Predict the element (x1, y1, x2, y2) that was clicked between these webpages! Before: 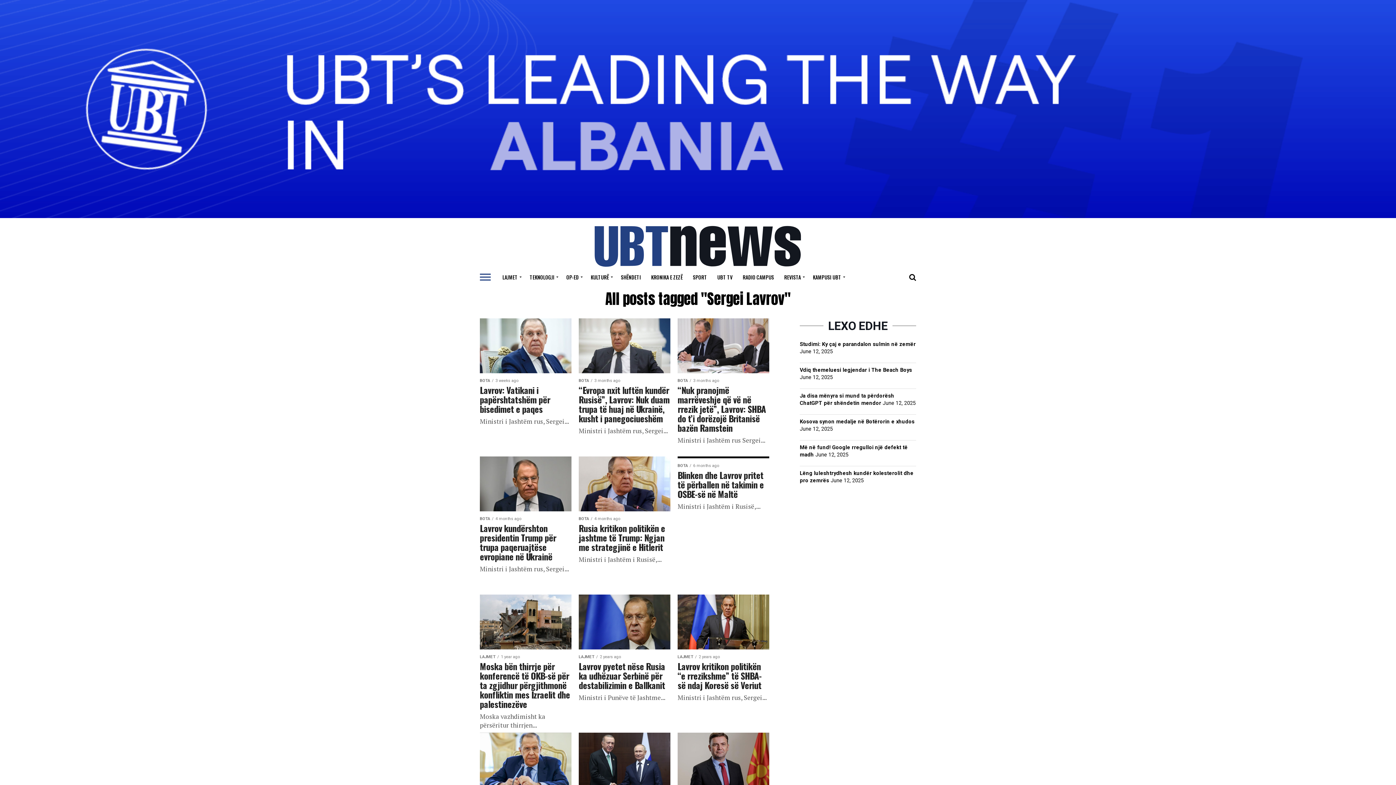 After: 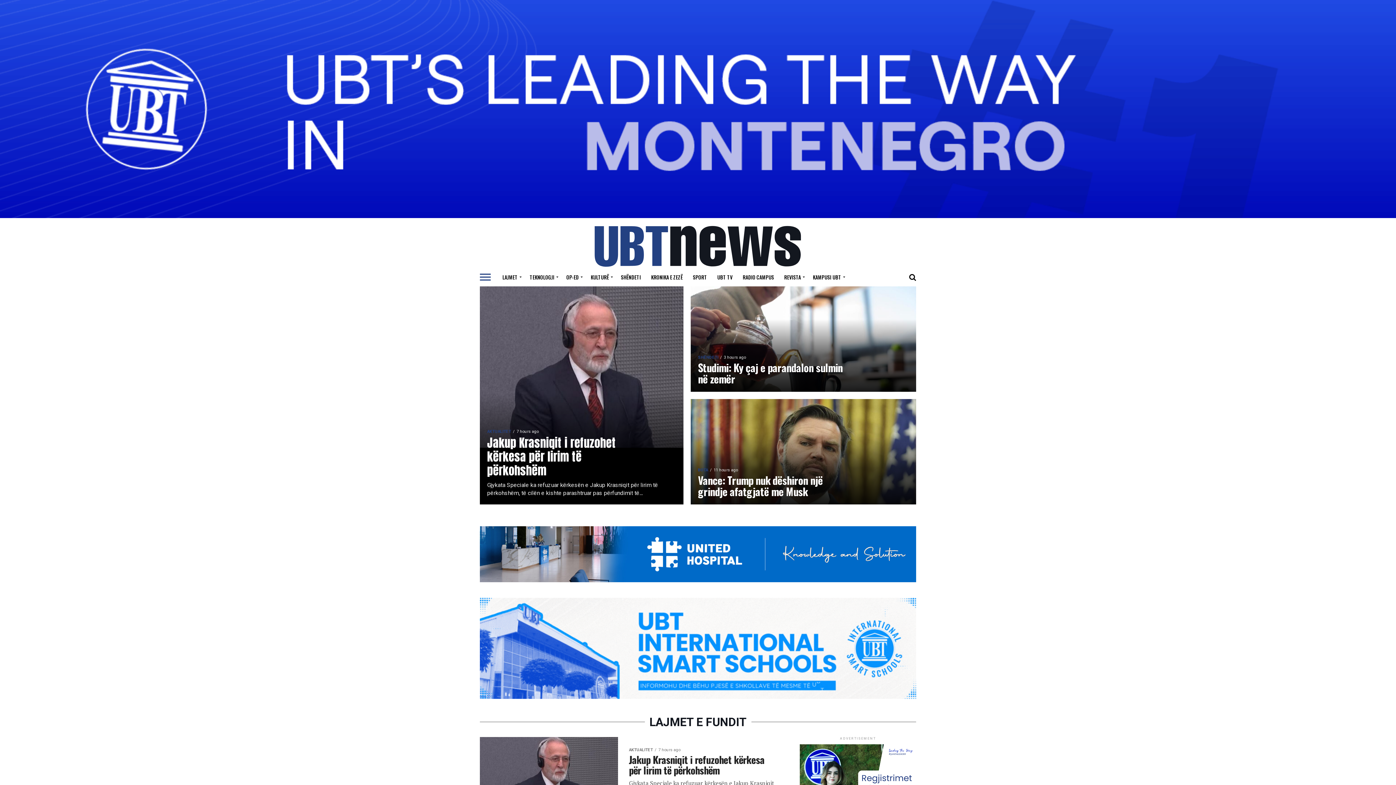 Action: bbox: (589, 262, 807, 269)